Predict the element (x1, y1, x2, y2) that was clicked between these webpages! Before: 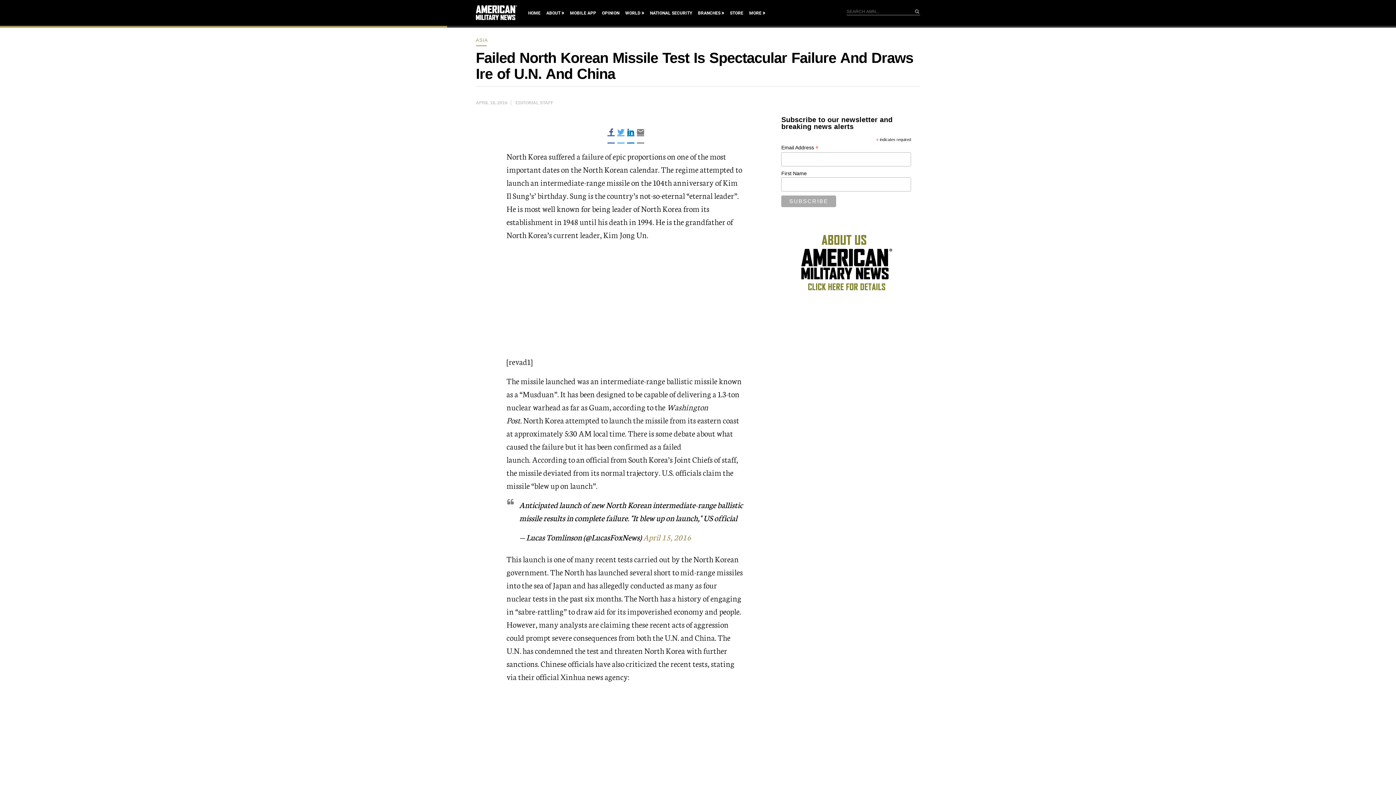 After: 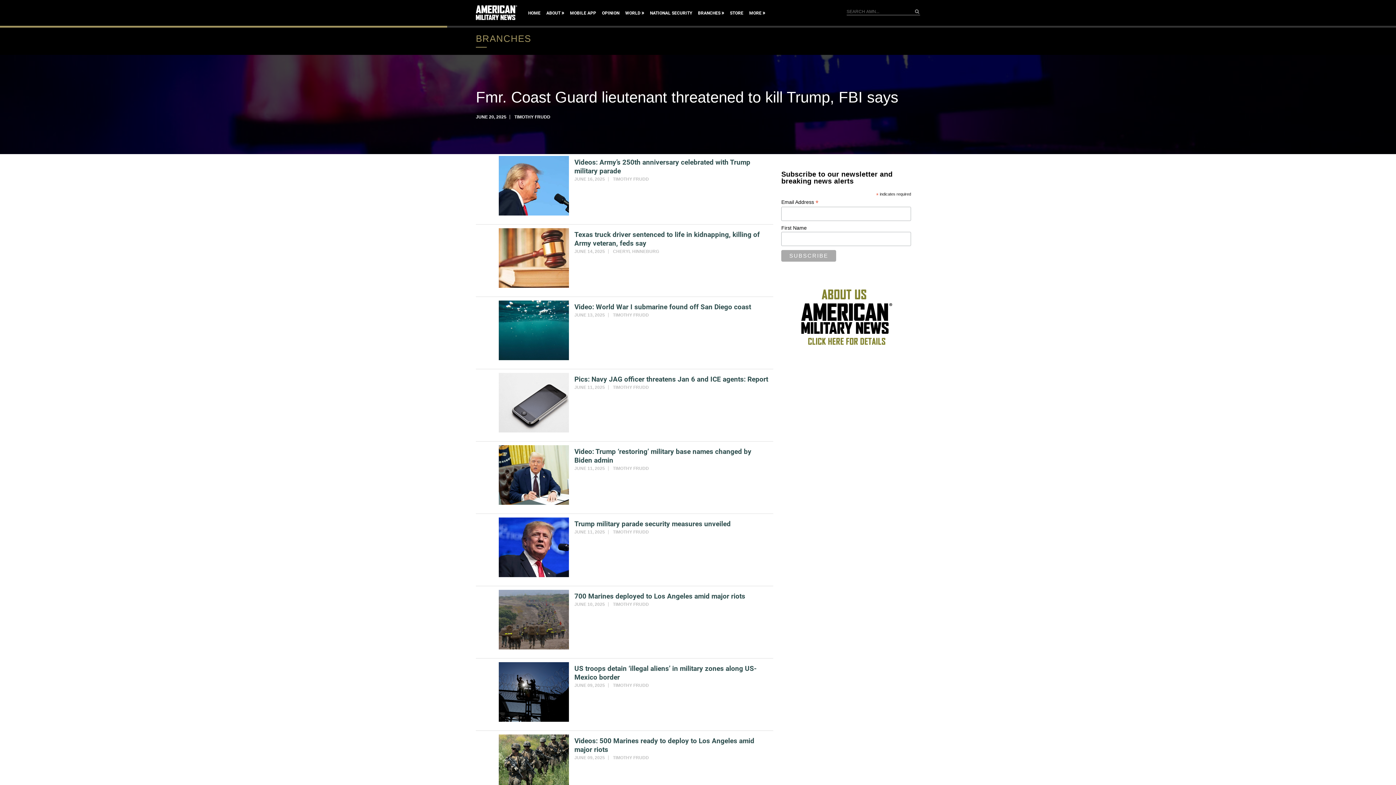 Action: label: BRANCHES bbox: (698, 9, 724, 17)